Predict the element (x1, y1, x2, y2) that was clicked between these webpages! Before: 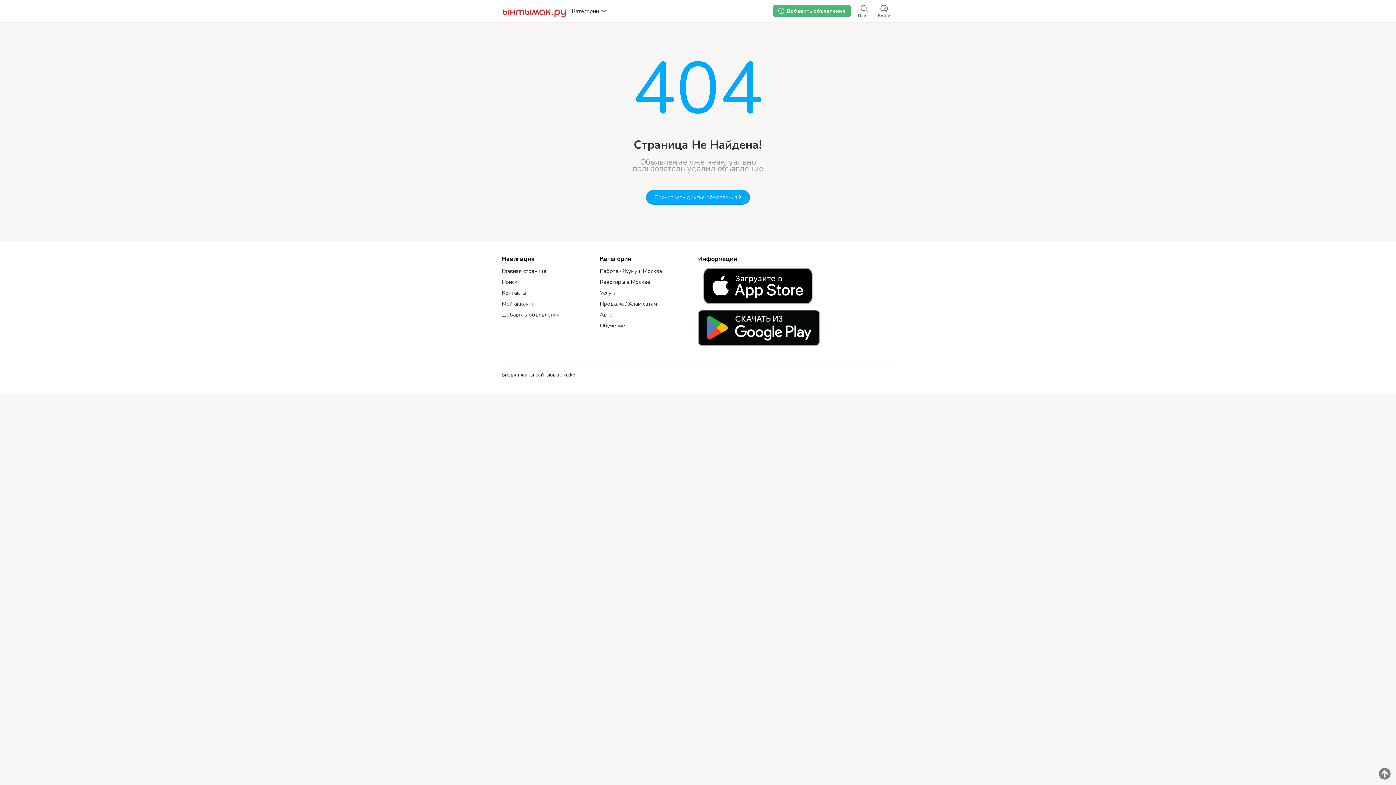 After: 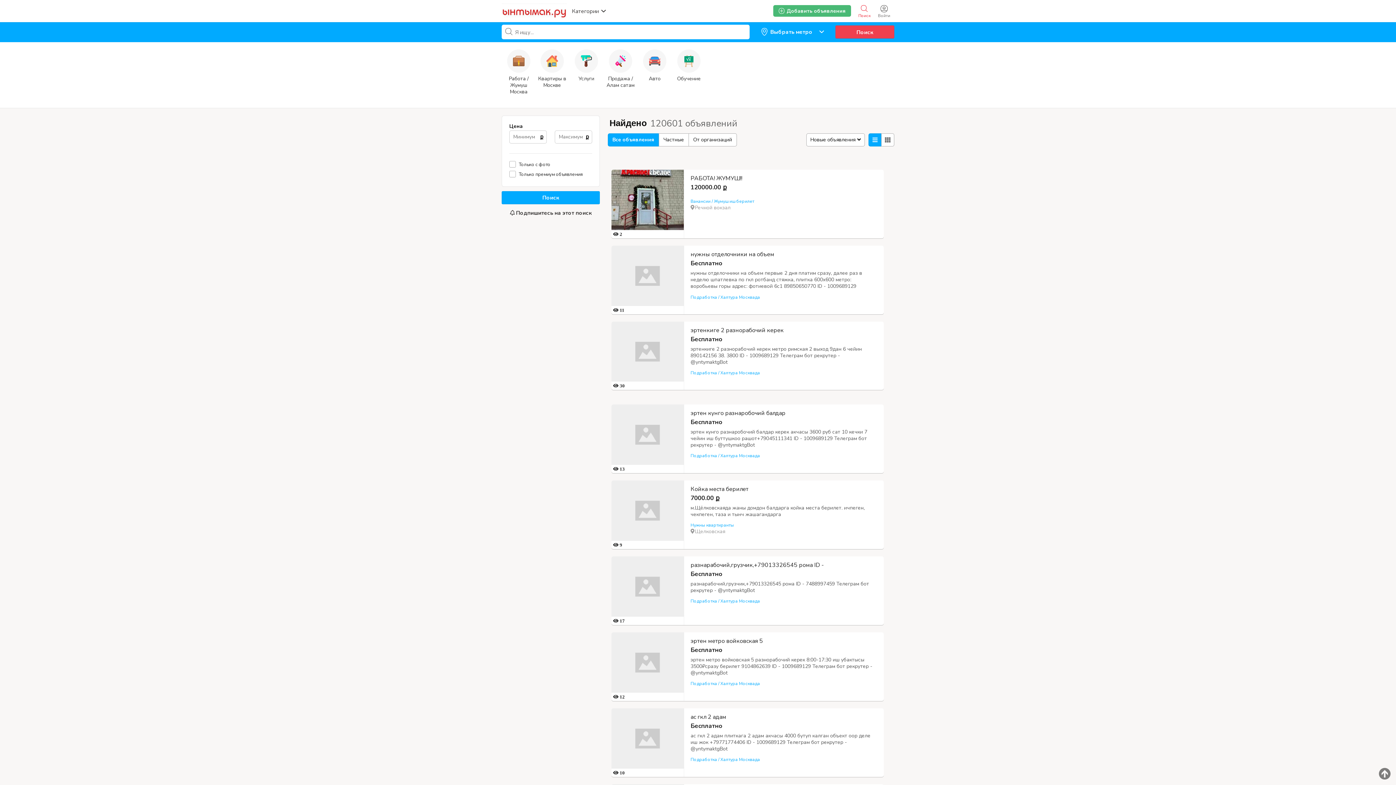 Action: bbox: (501, 278, 517, 285) label: Поиск